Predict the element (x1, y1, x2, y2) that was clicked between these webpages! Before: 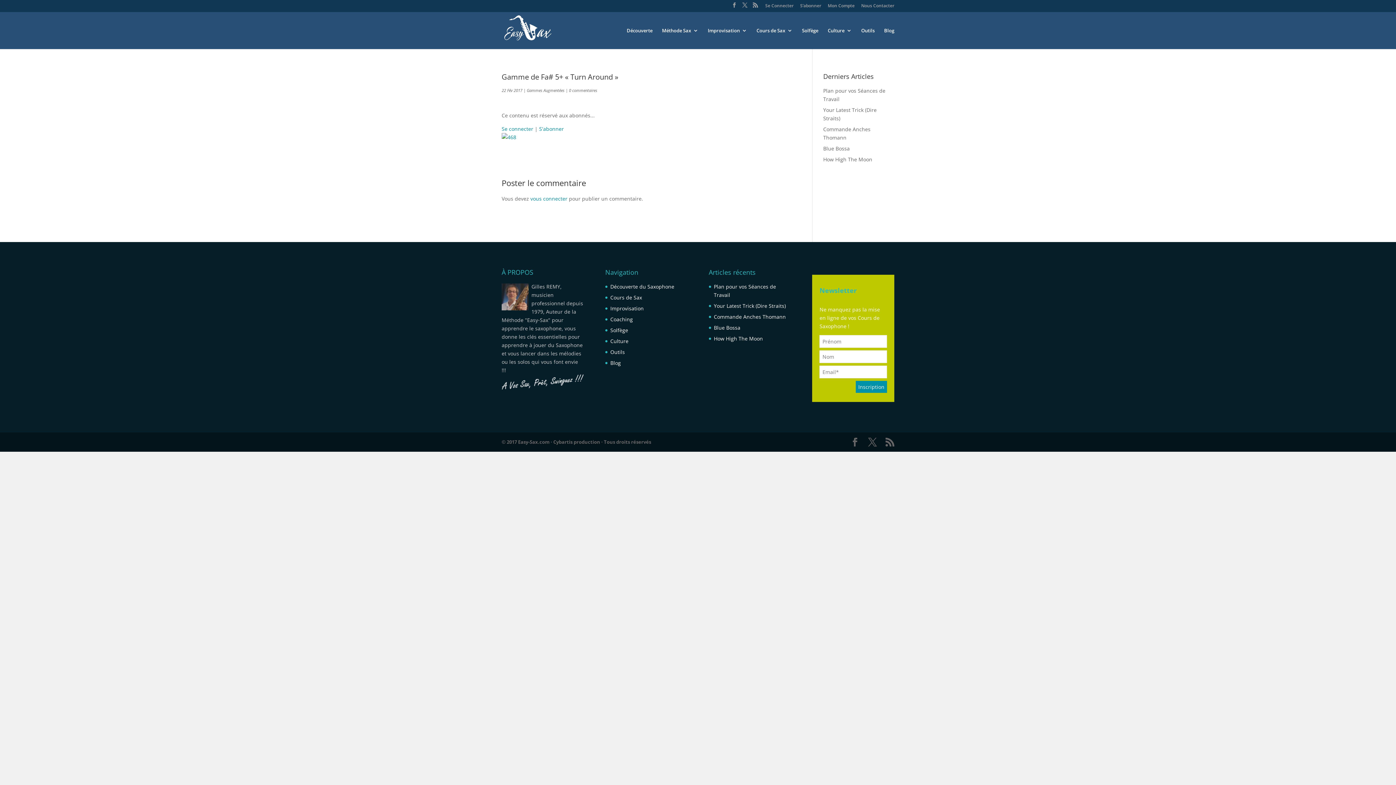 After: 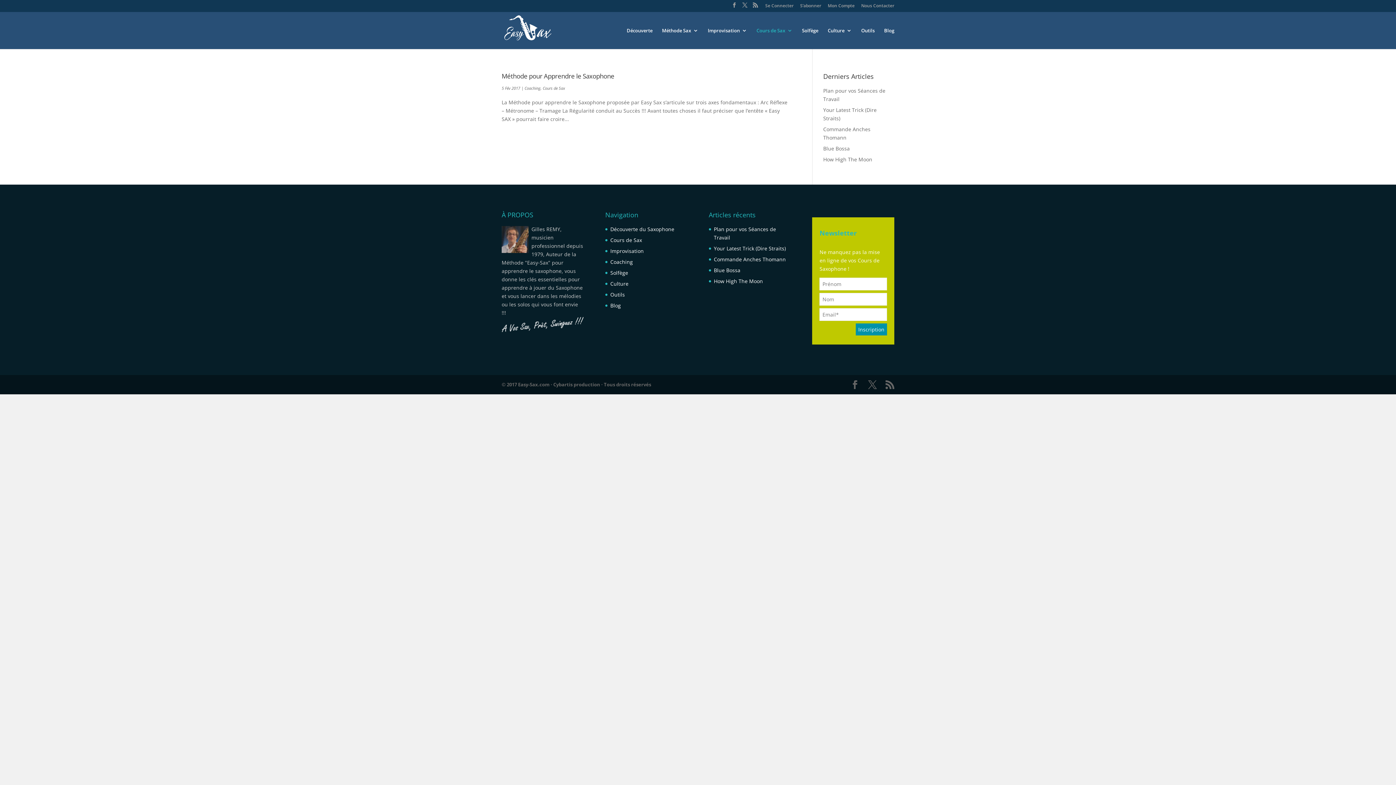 Action: bbox: (756, 27, 792, 48) label: Cours de Sax